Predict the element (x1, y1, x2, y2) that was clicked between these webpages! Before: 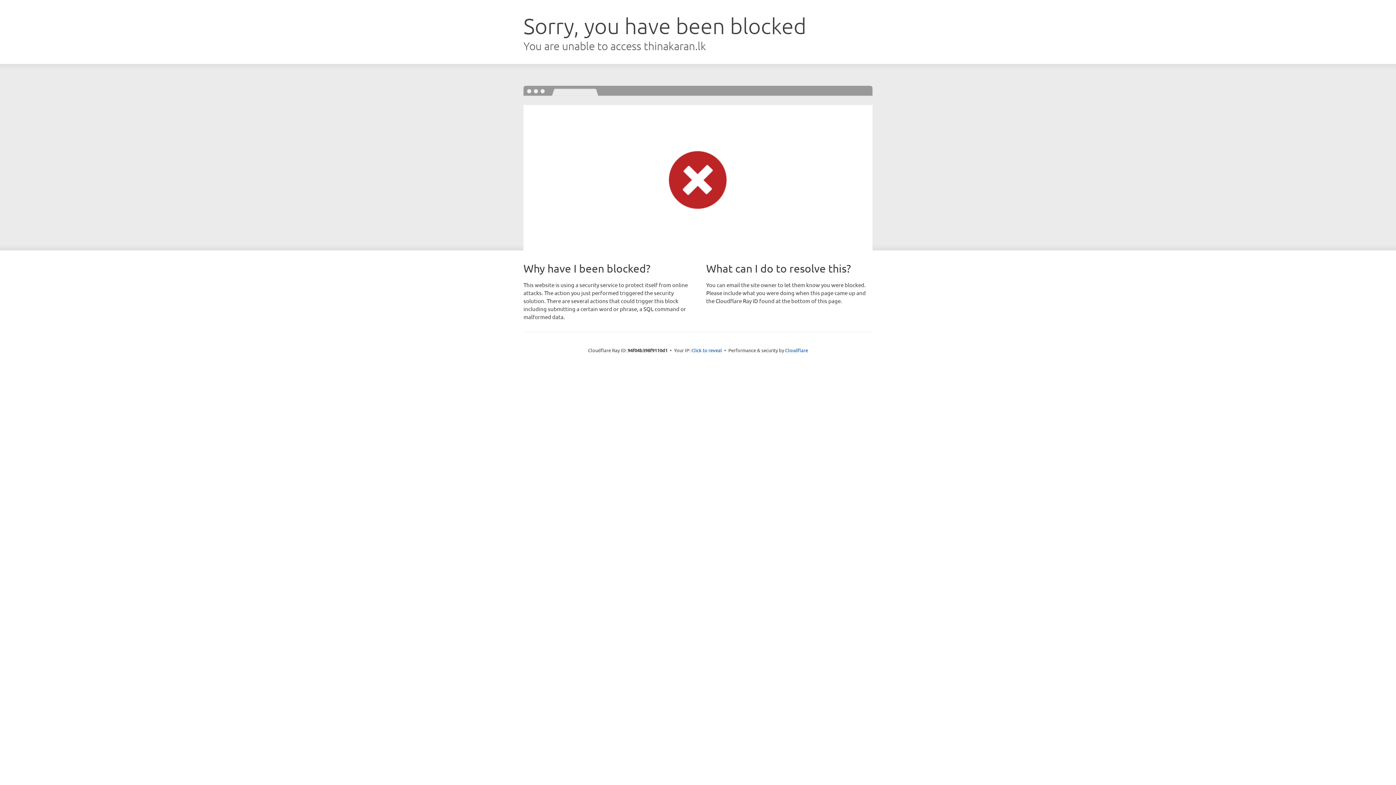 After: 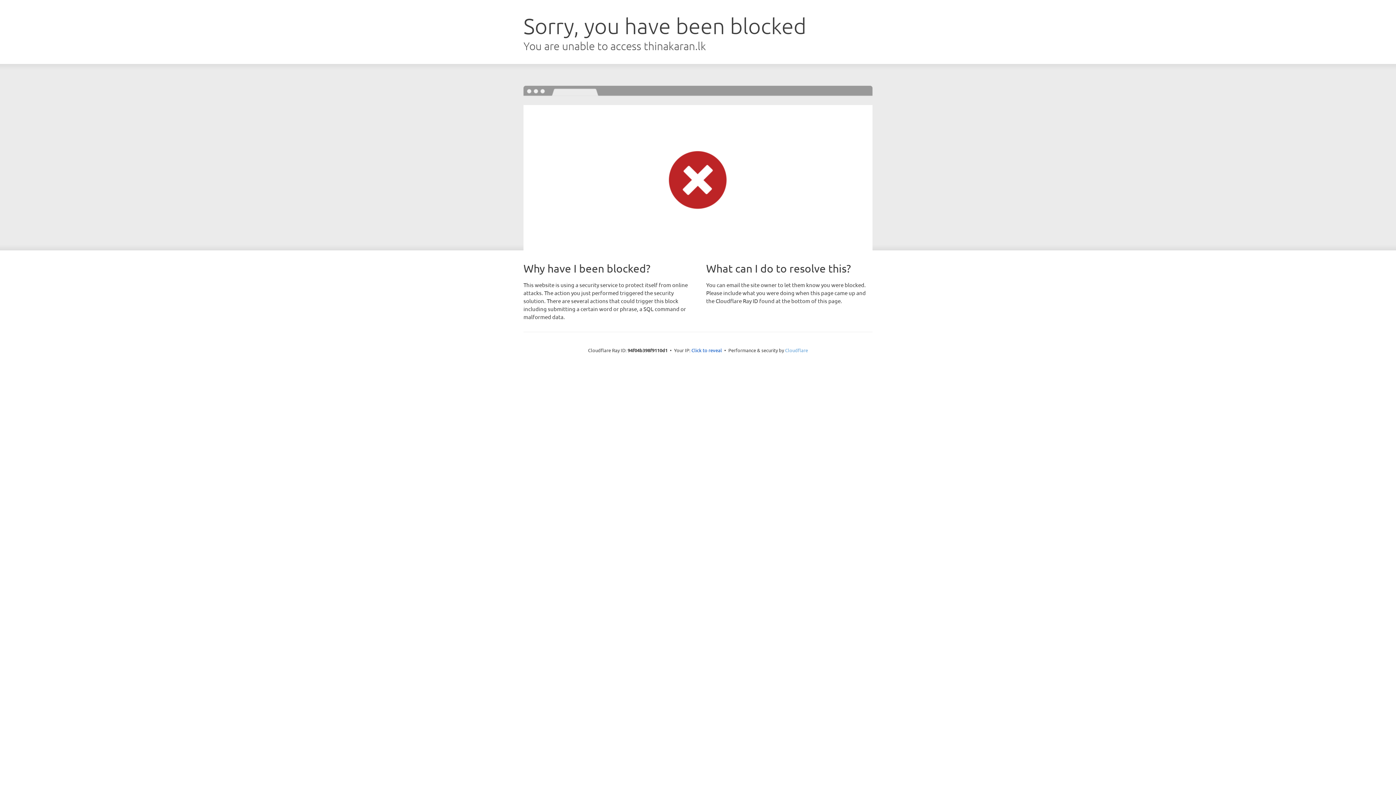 Action: label: Cloudflare bbox: (785, 347, 808, 353)